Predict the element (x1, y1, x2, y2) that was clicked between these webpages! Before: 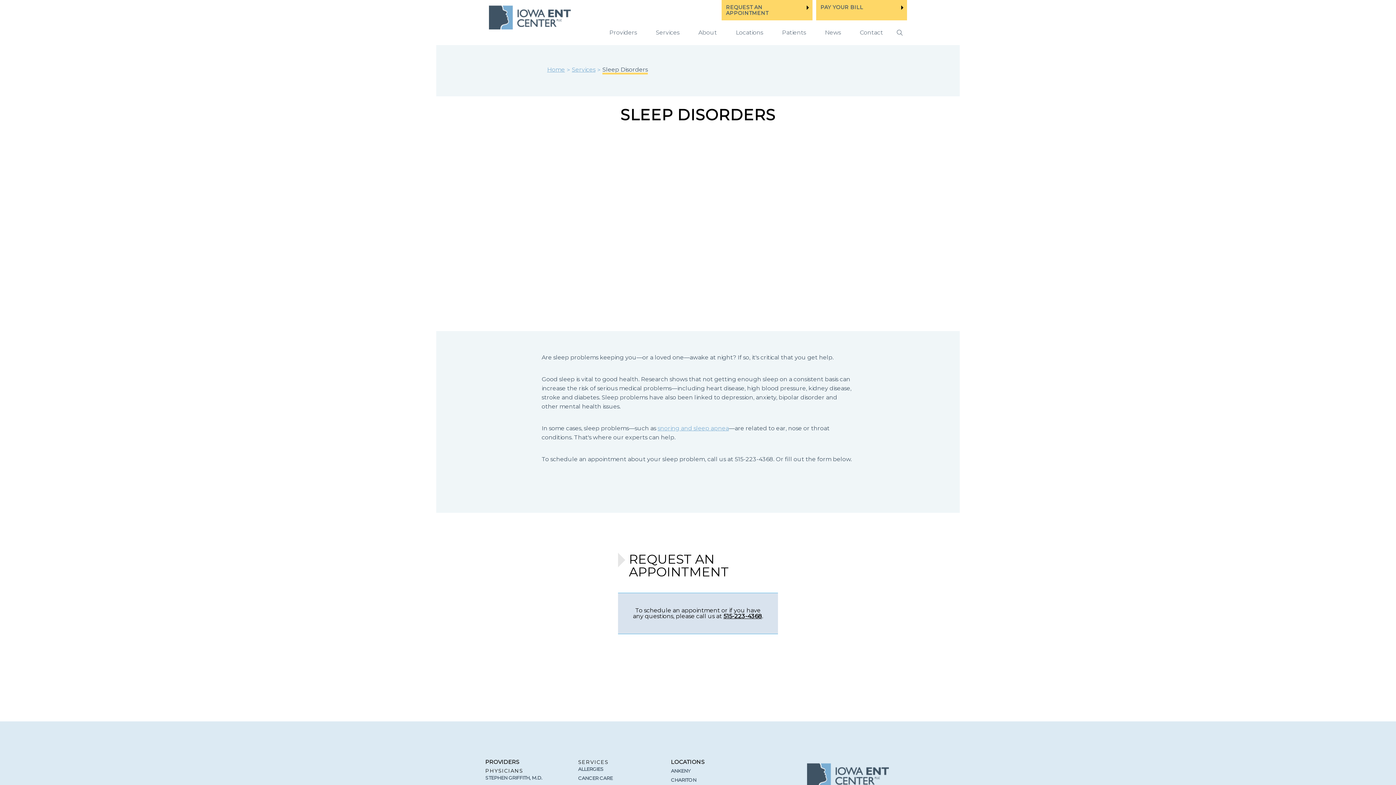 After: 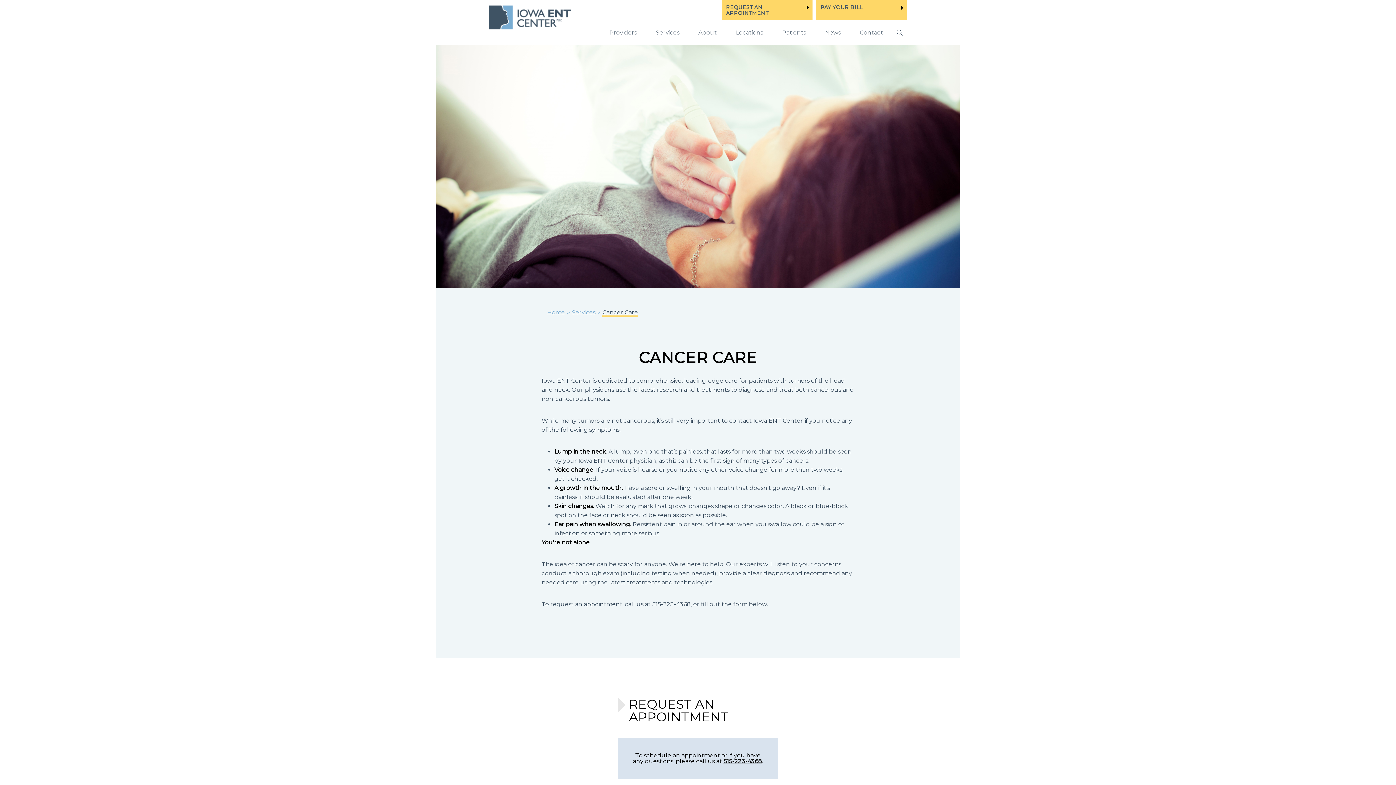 Action: bbox: (578, 775, 612, 781) label: CANCER CARE